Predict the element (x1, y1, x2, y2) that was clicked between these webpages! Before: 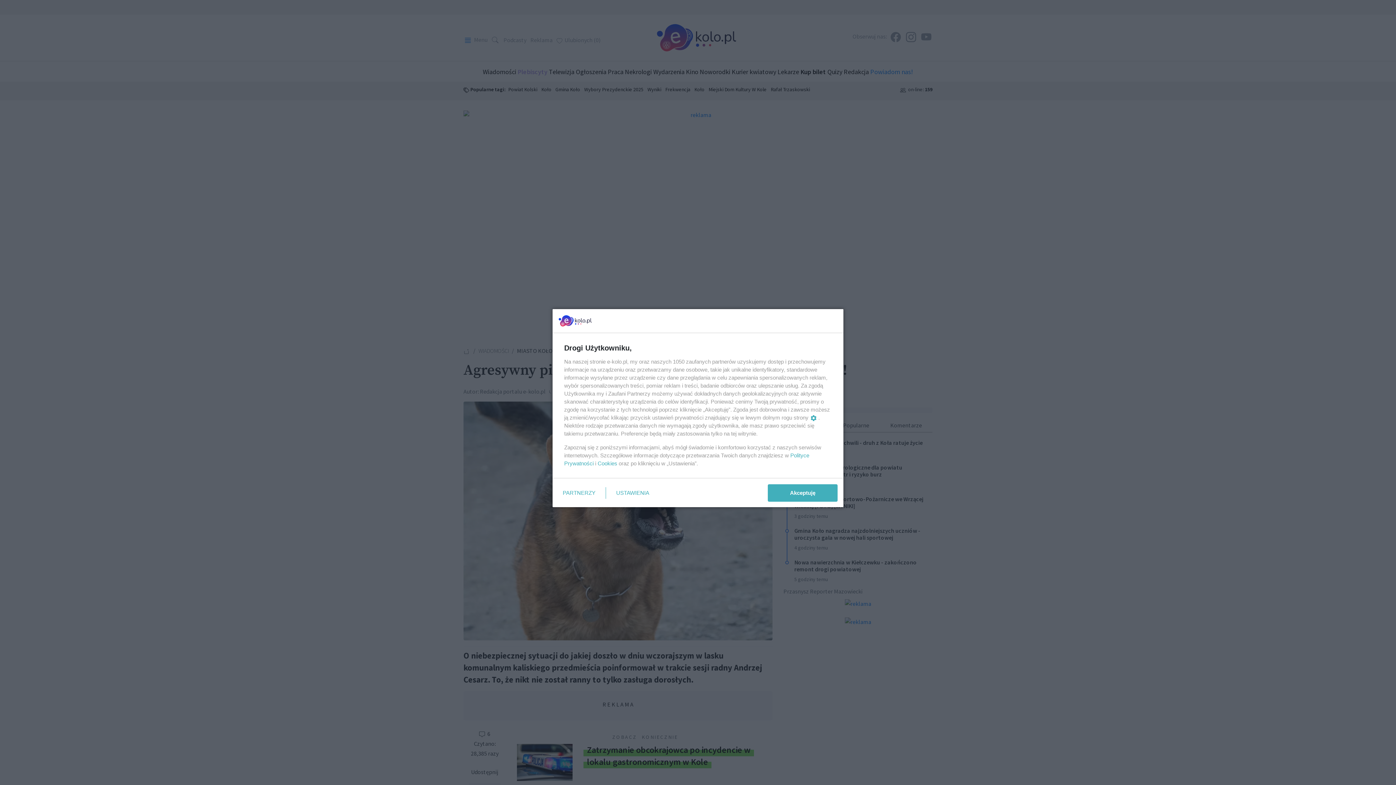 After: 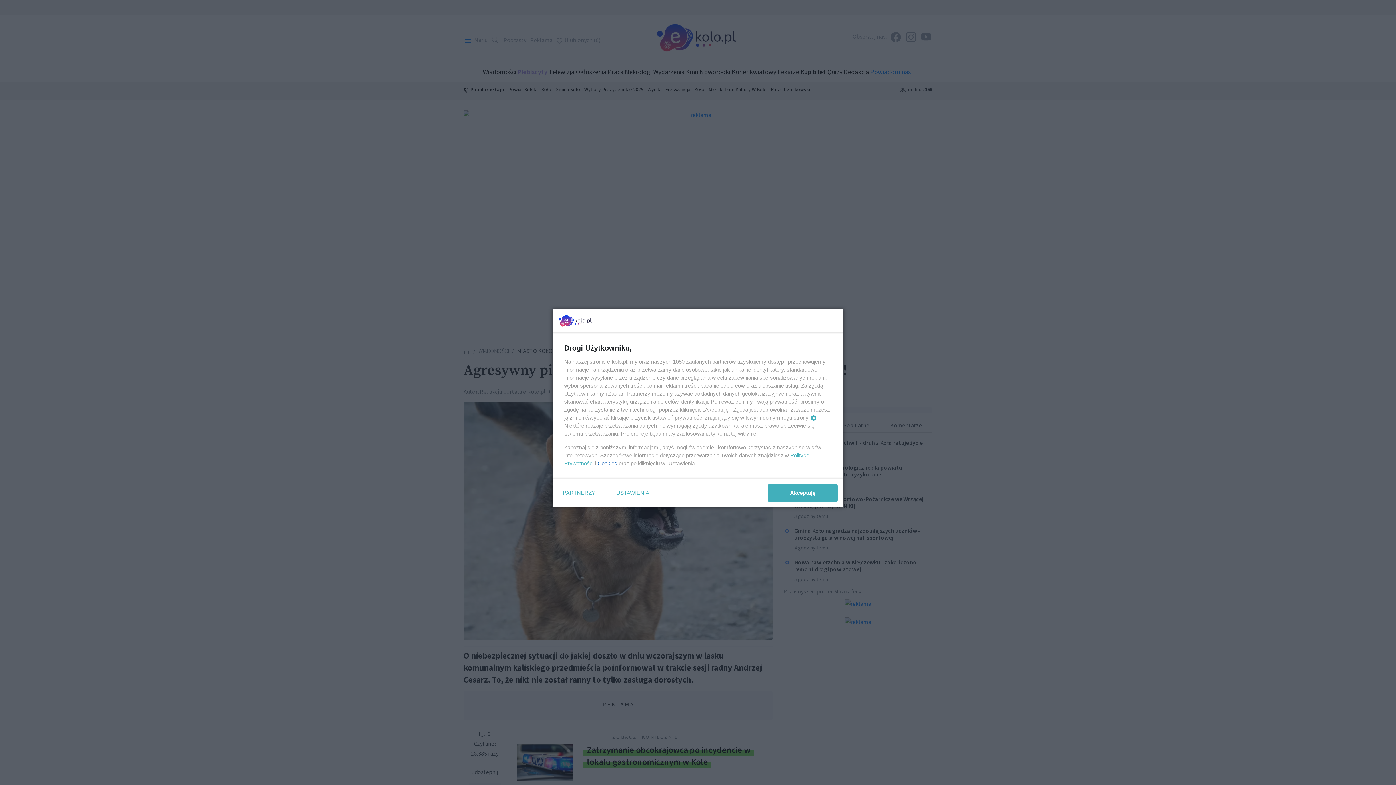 Action: label: Cookies bbox: (597, 460, 617, 466)